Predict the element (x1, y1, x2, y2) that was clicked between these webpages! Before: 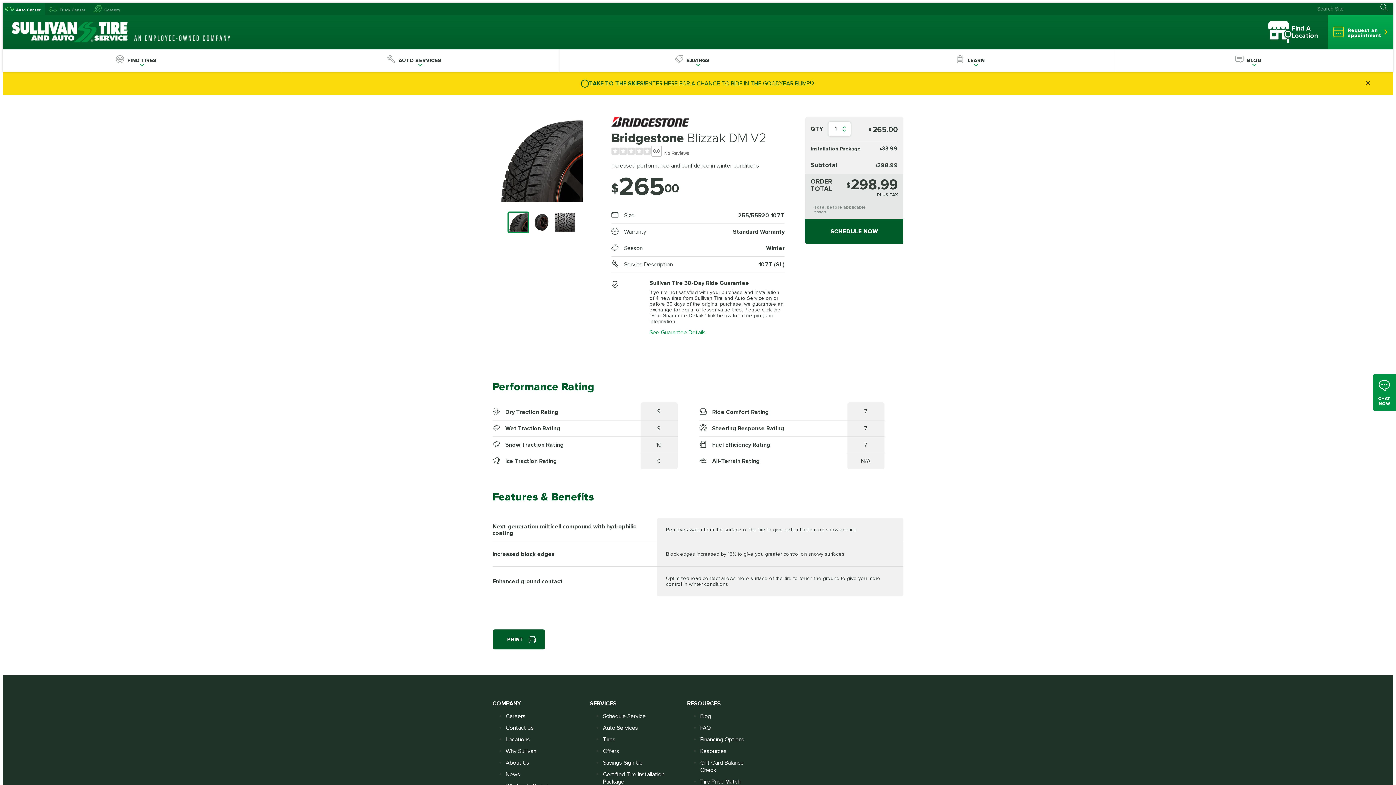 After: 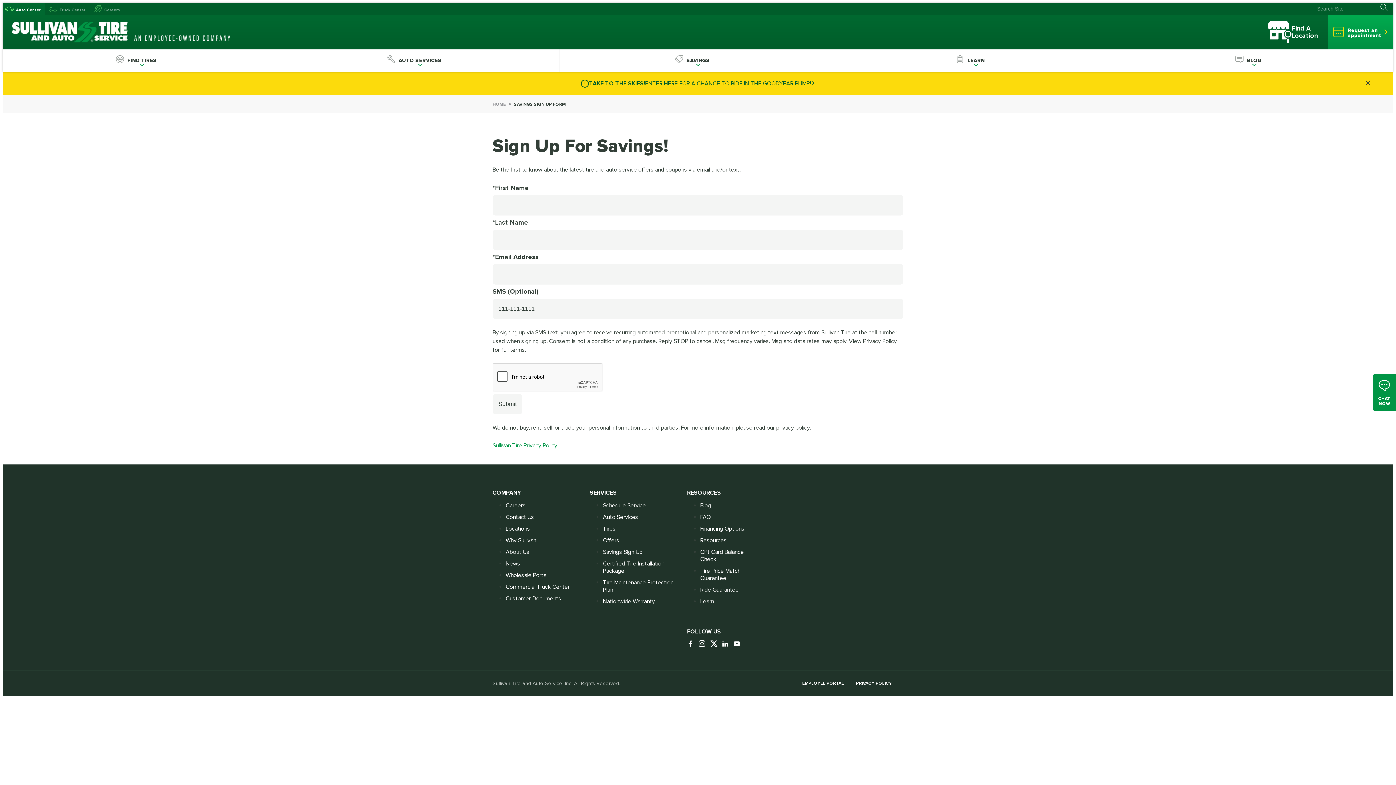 Action: label: Savings Sign Up bbox: (603, 759, 683, 766)